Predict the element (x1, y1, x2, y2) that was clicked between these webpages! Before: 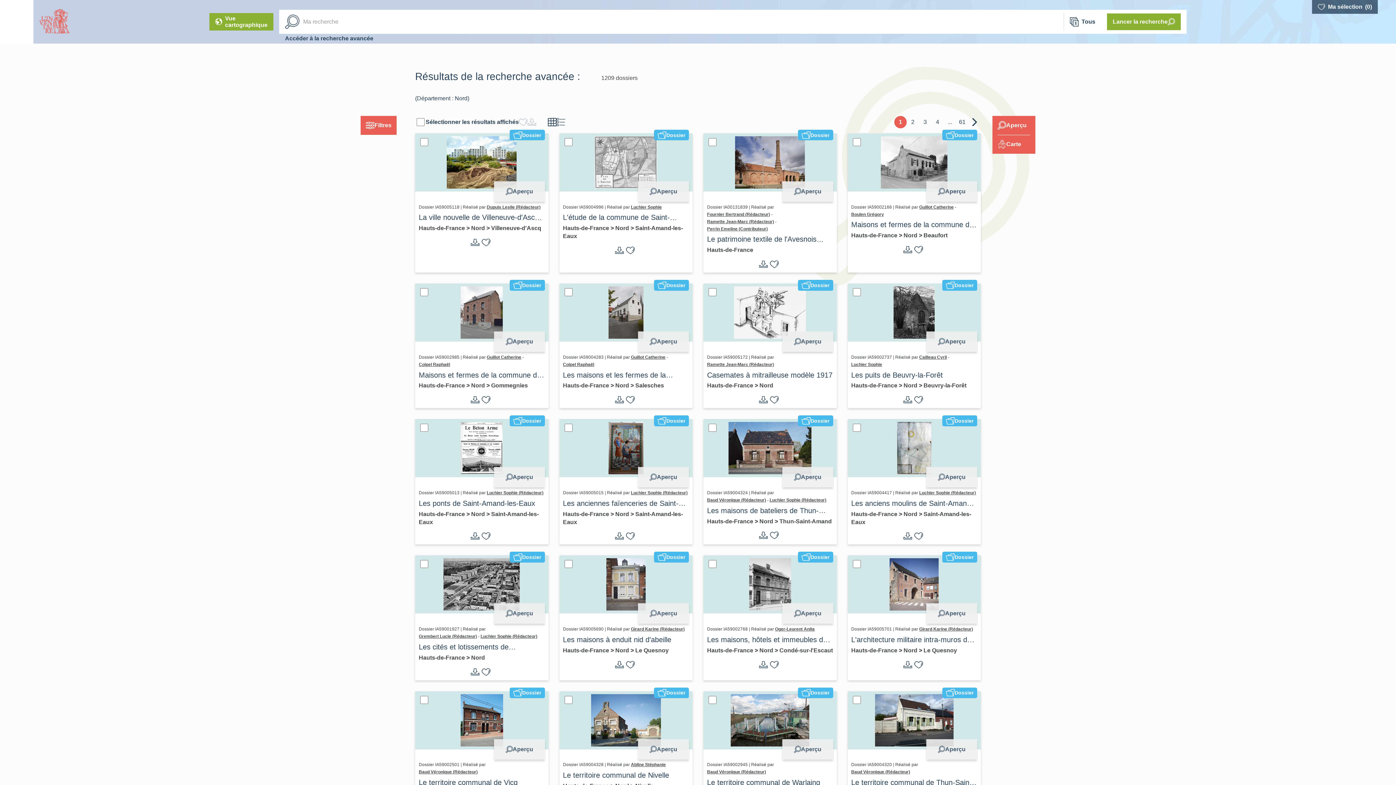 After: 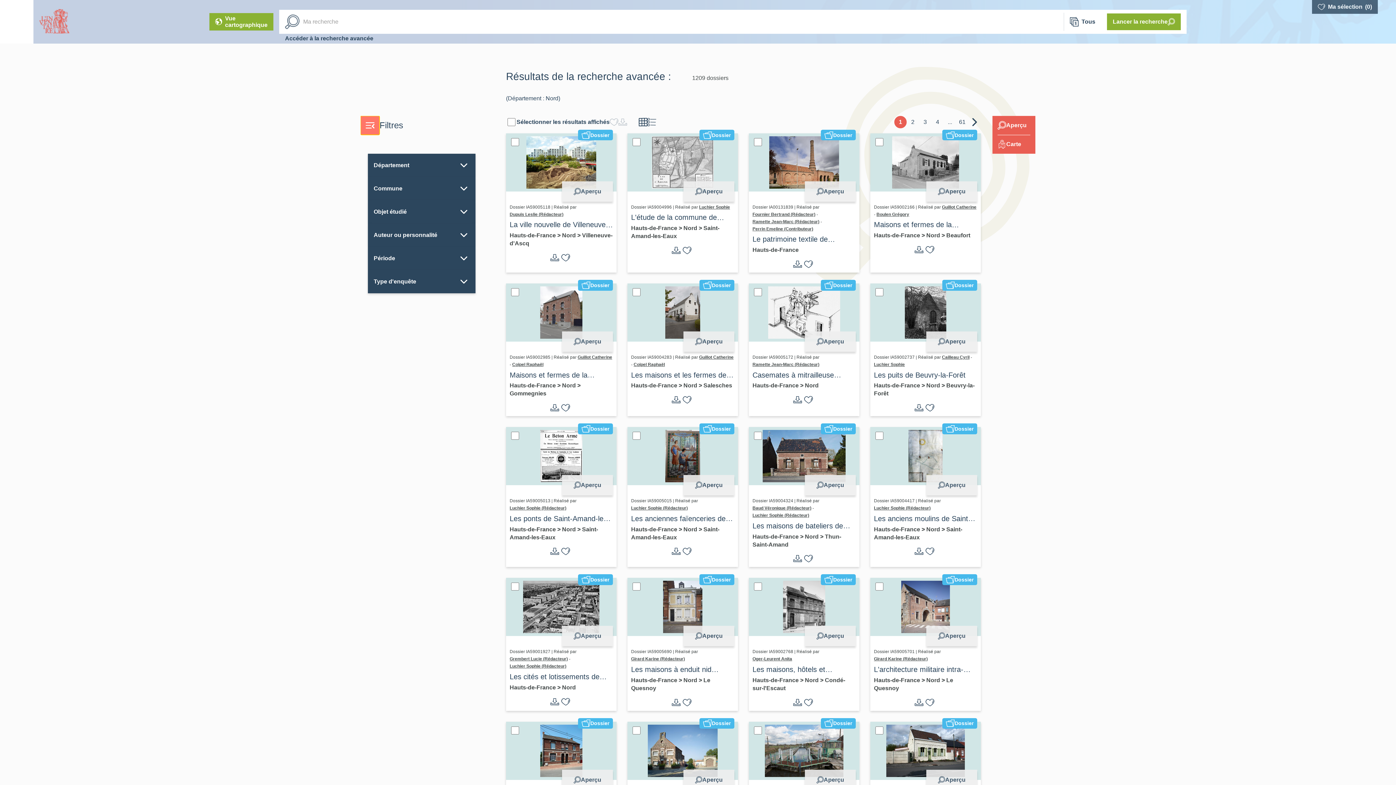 Action: label: Filtres bbox: (360, 115, 396, 134)